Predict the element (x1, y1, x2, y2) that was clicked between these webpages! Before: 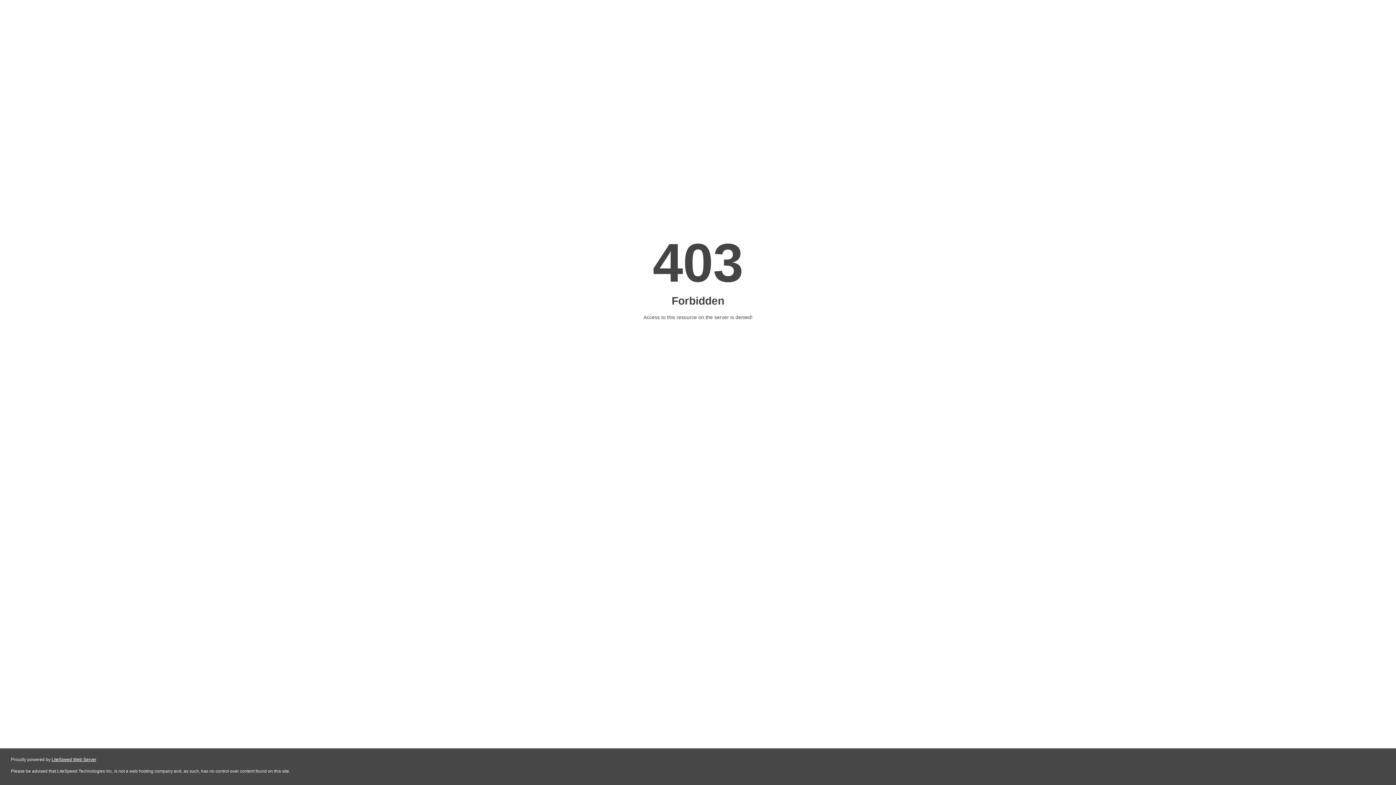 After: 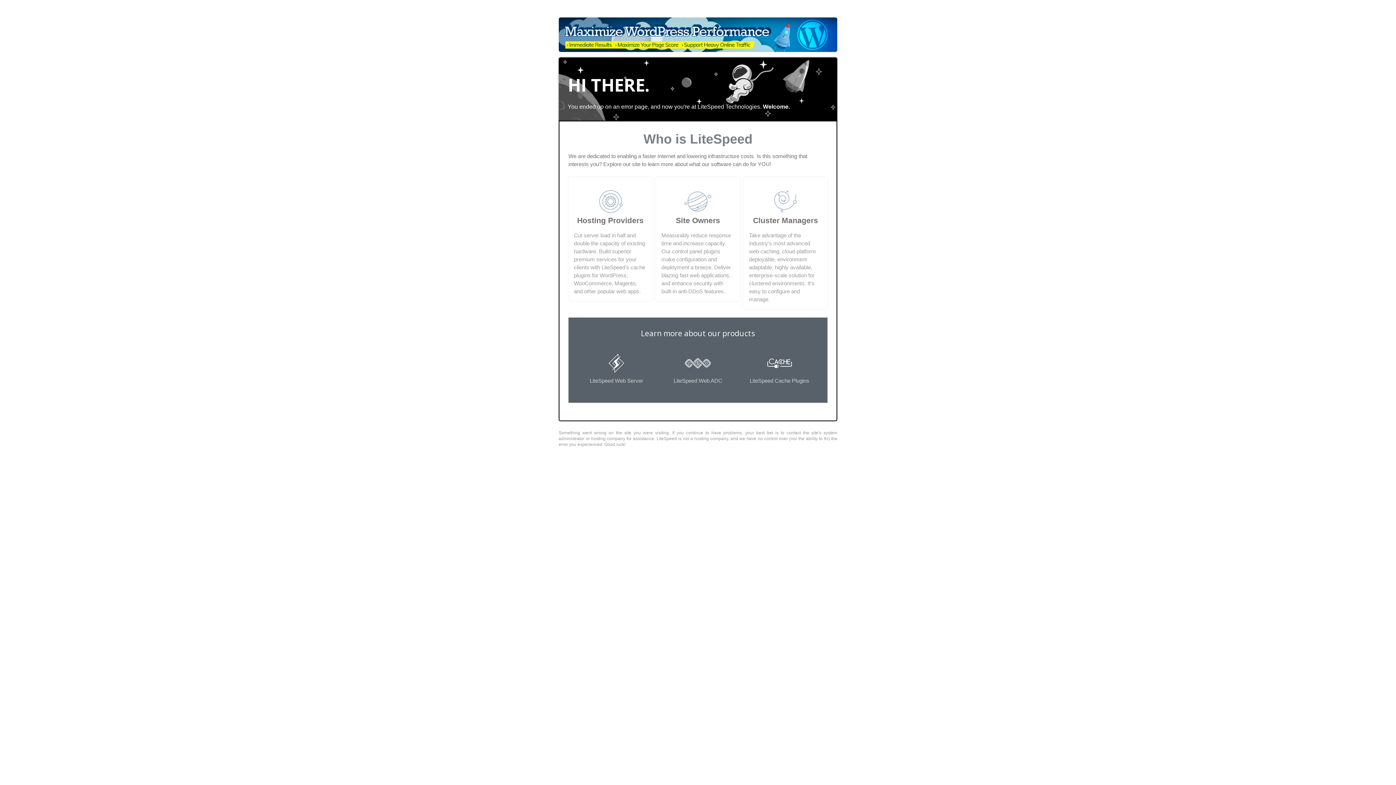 Action: bbox: (51, 757, 96, 762) label: LiteSpeed Web Server